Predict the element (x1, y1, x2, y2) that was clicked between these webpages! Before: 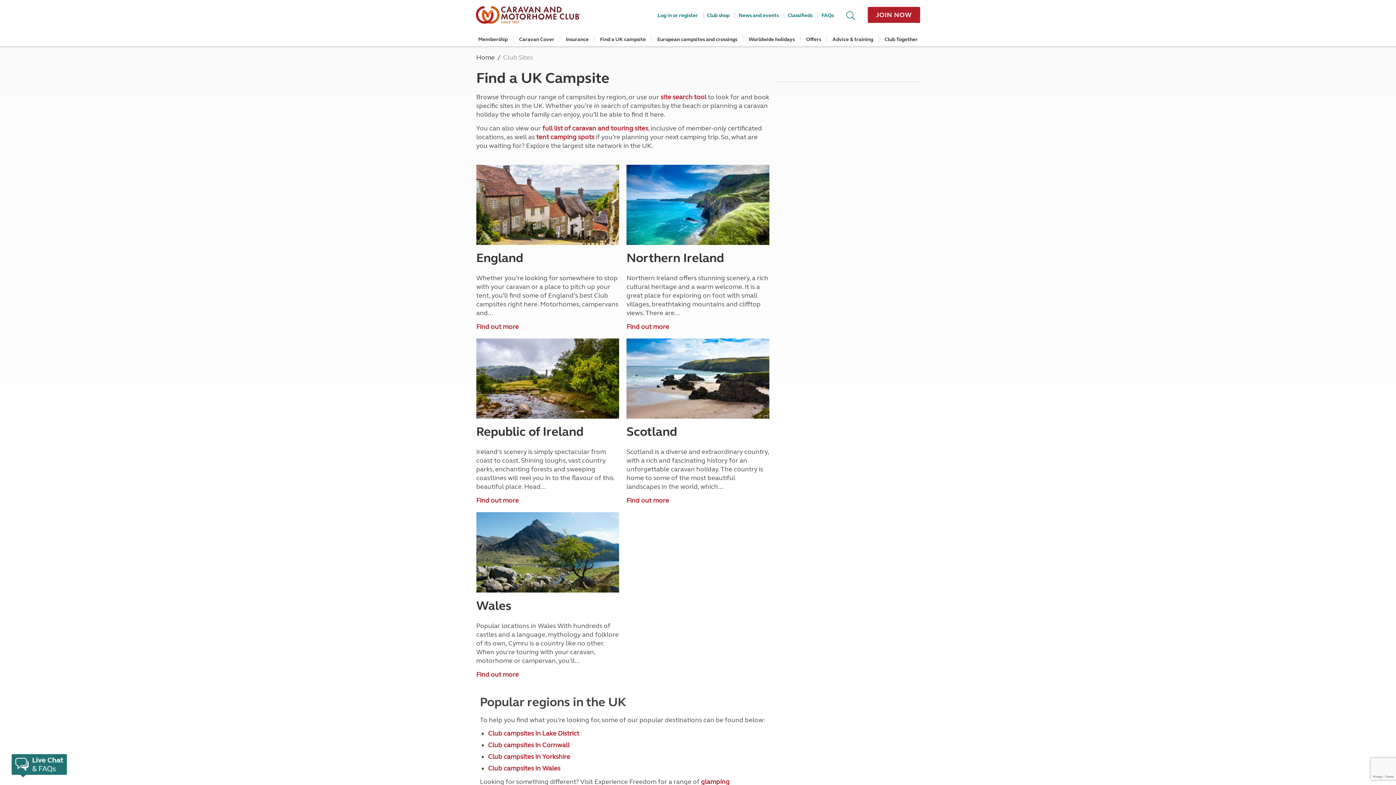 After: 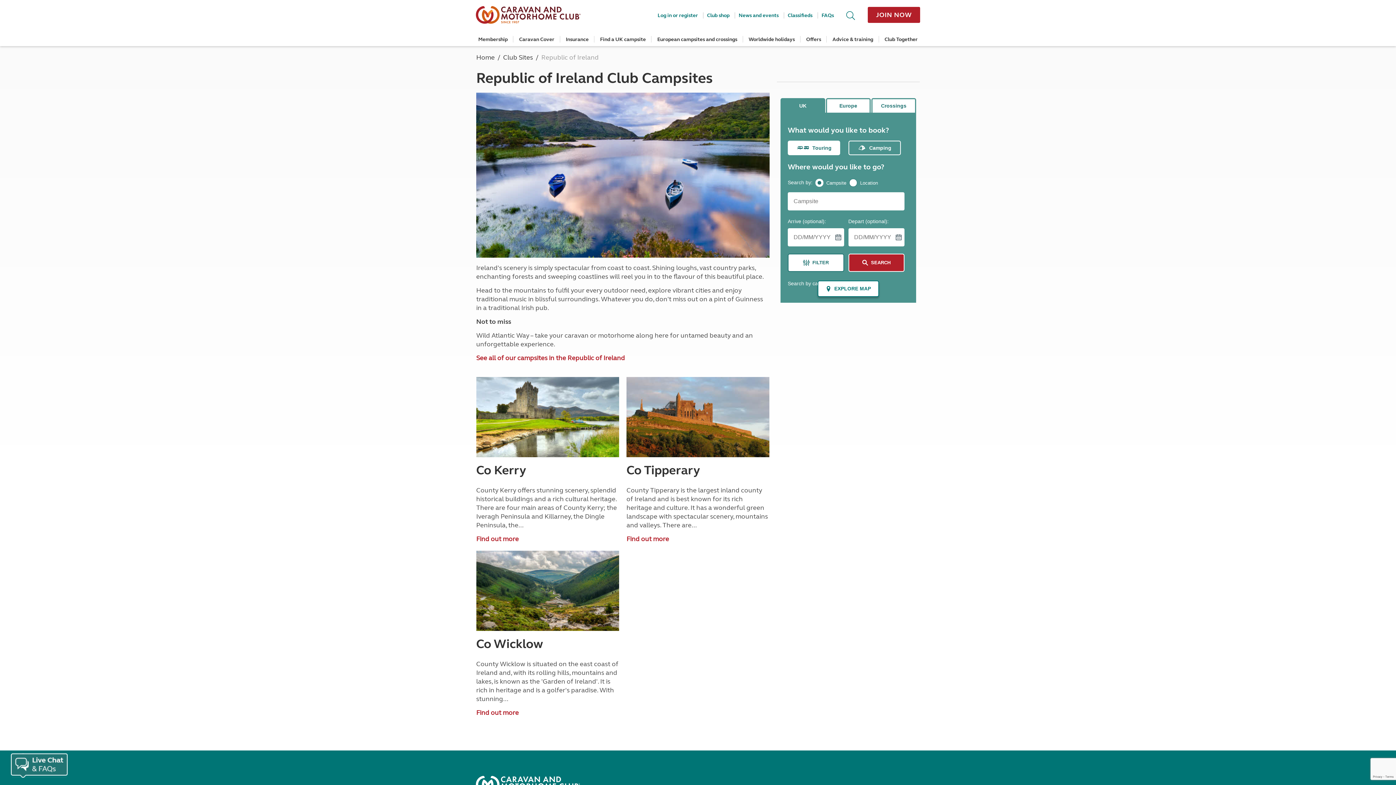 Action: label: Find out more bbox: (476, 496, 518, 504)